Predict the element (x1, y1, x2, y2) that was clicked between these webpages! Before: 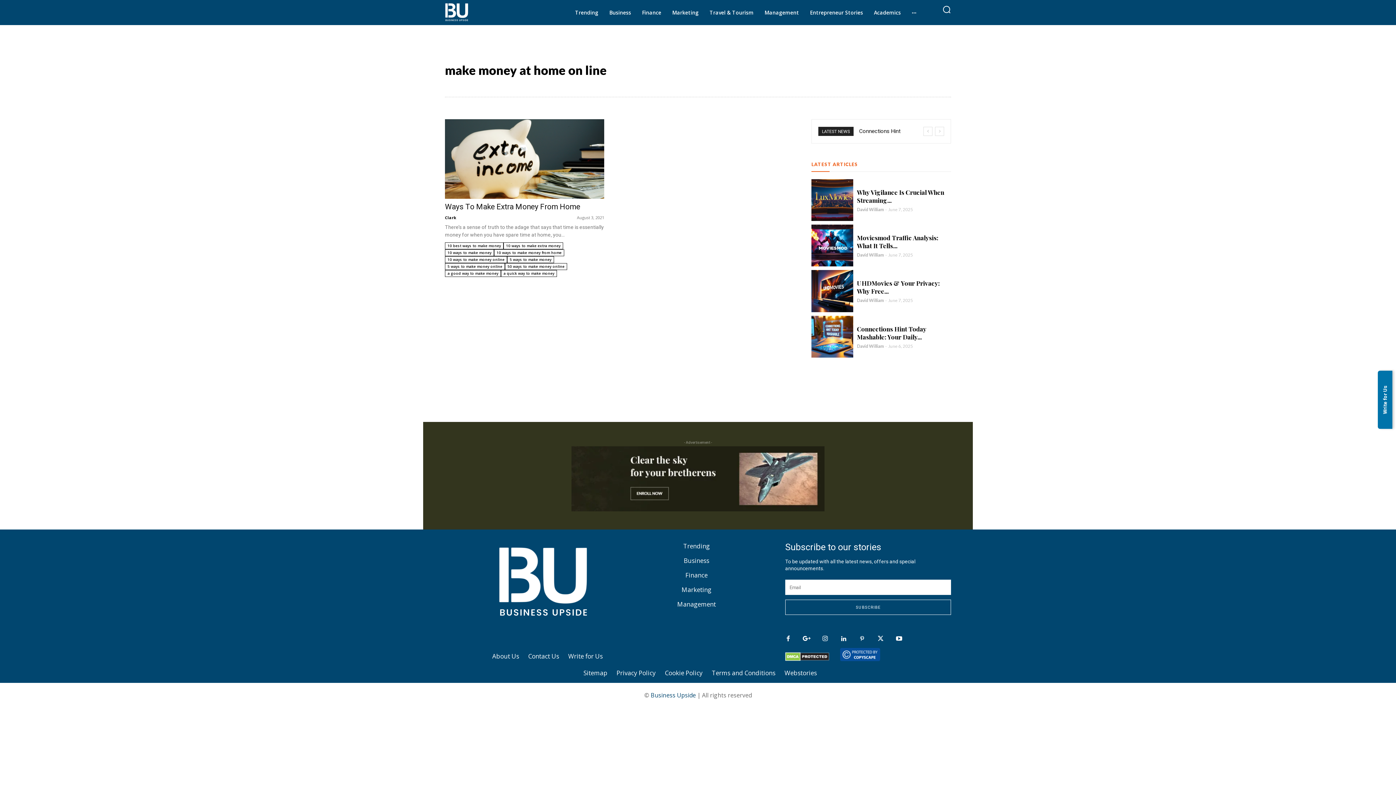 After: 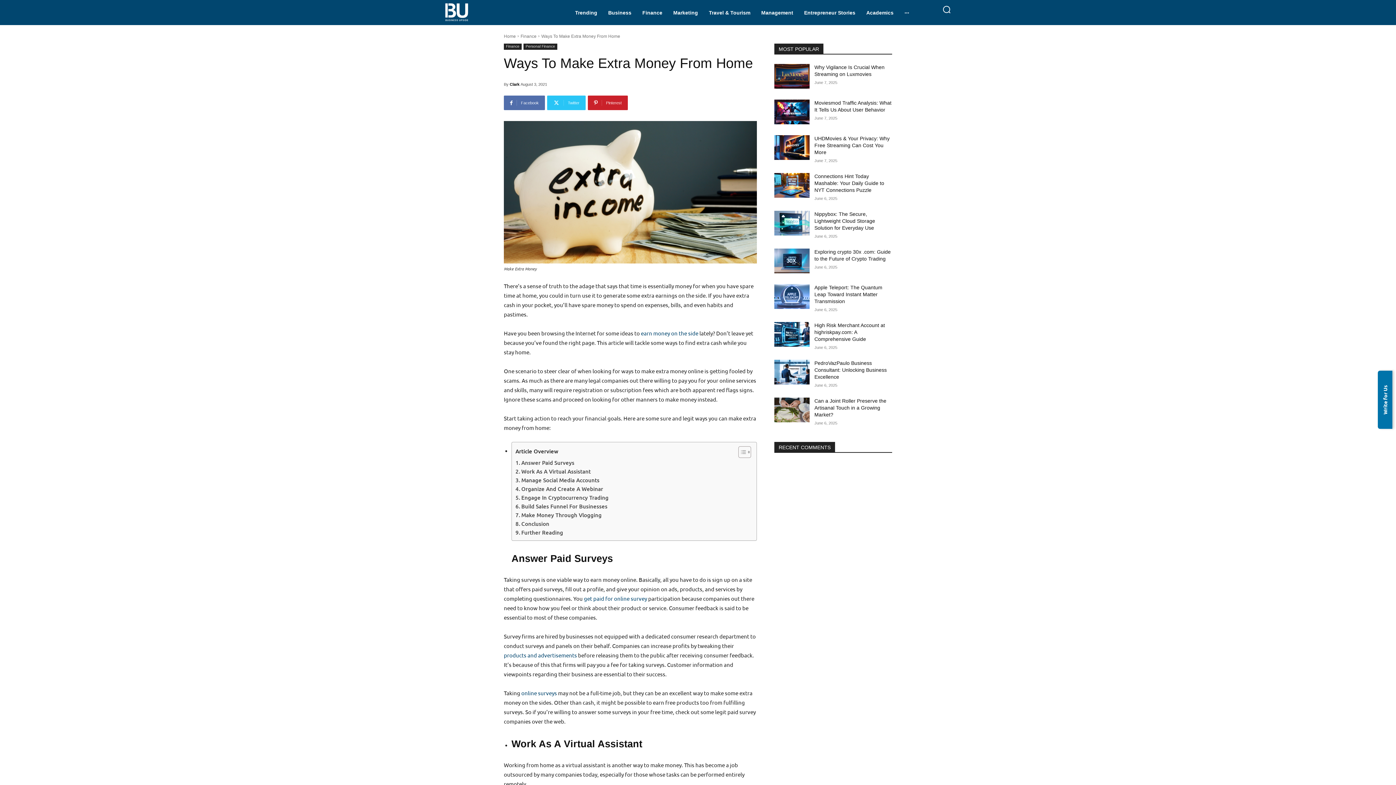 Action: bbox: (445, 203, 580, 212) label: Ways To Make Extra Money From Home